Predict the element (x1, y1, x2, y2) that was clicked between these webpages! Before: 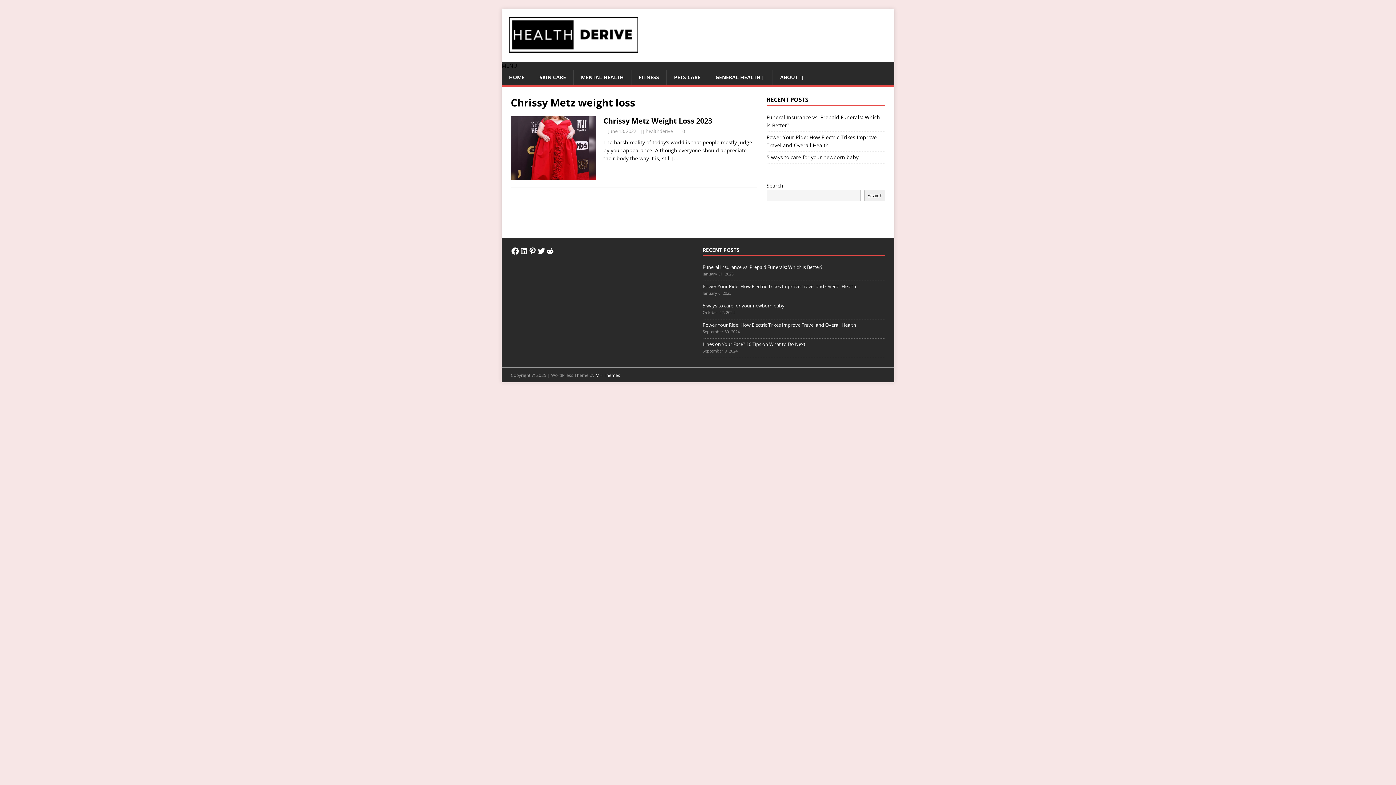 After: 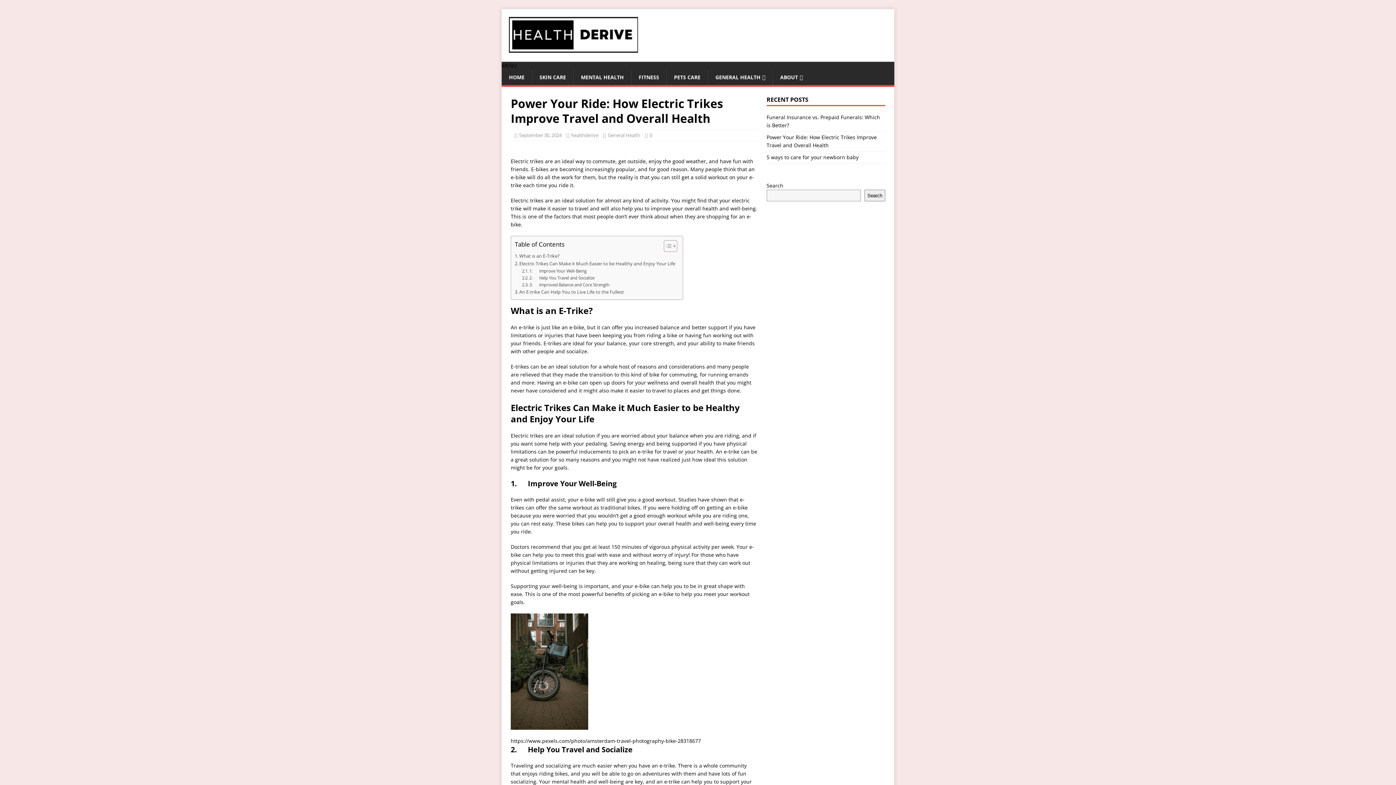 Action: label: Power Your Ride: How Electric Trikes Improve Travel and Overall Health bbox: (702, 321, 856, 328)